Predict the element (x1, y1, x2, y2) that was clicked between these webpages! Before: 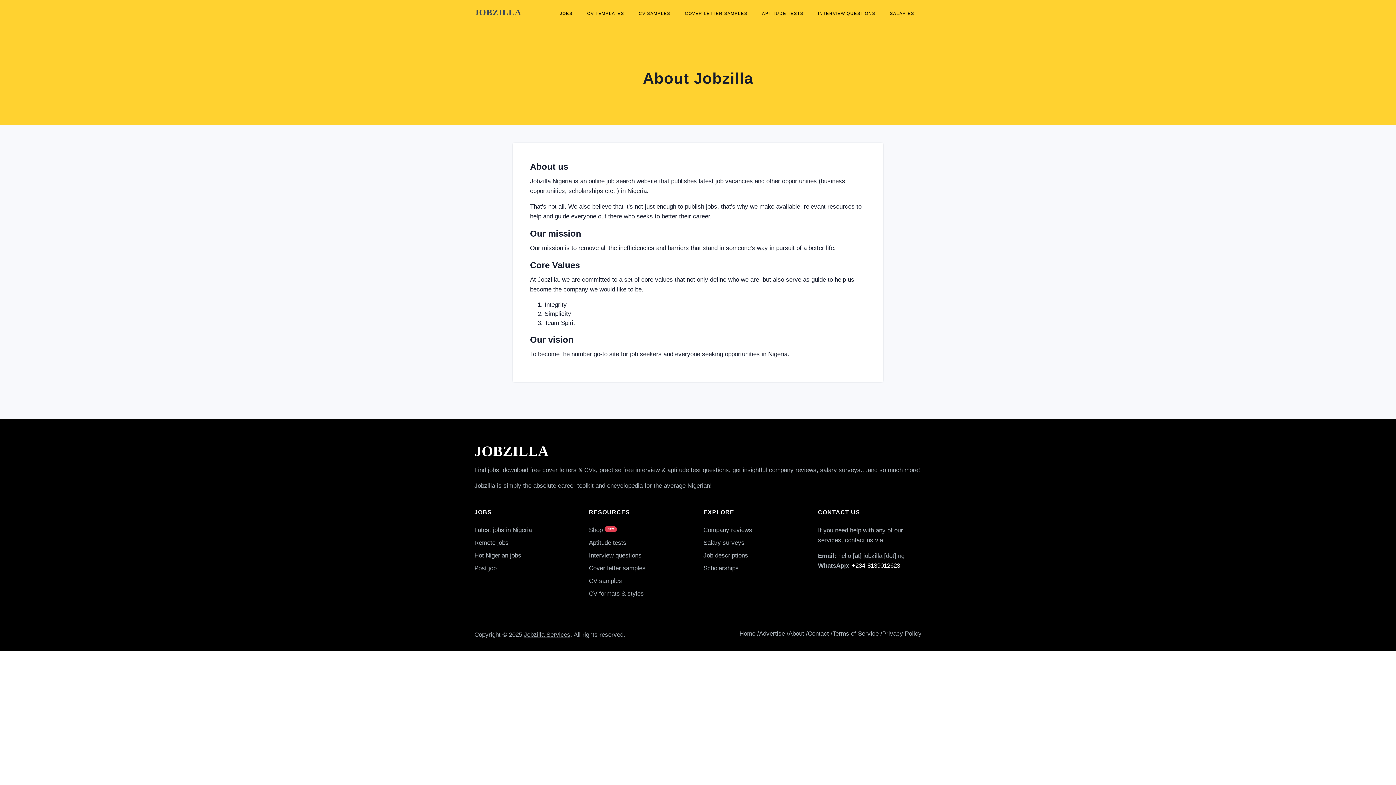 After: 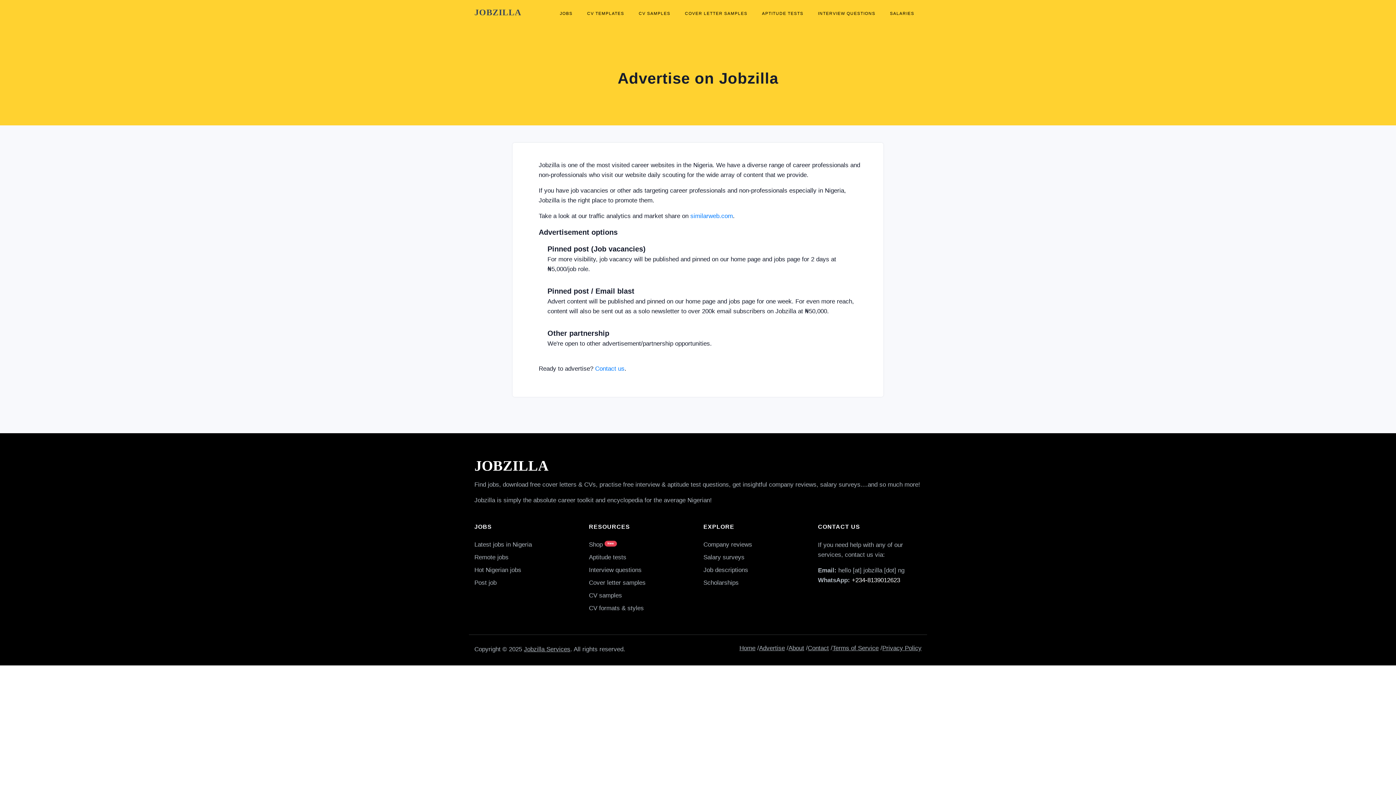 Action: bbox: (759, 630, 785, 637) label: Advertise